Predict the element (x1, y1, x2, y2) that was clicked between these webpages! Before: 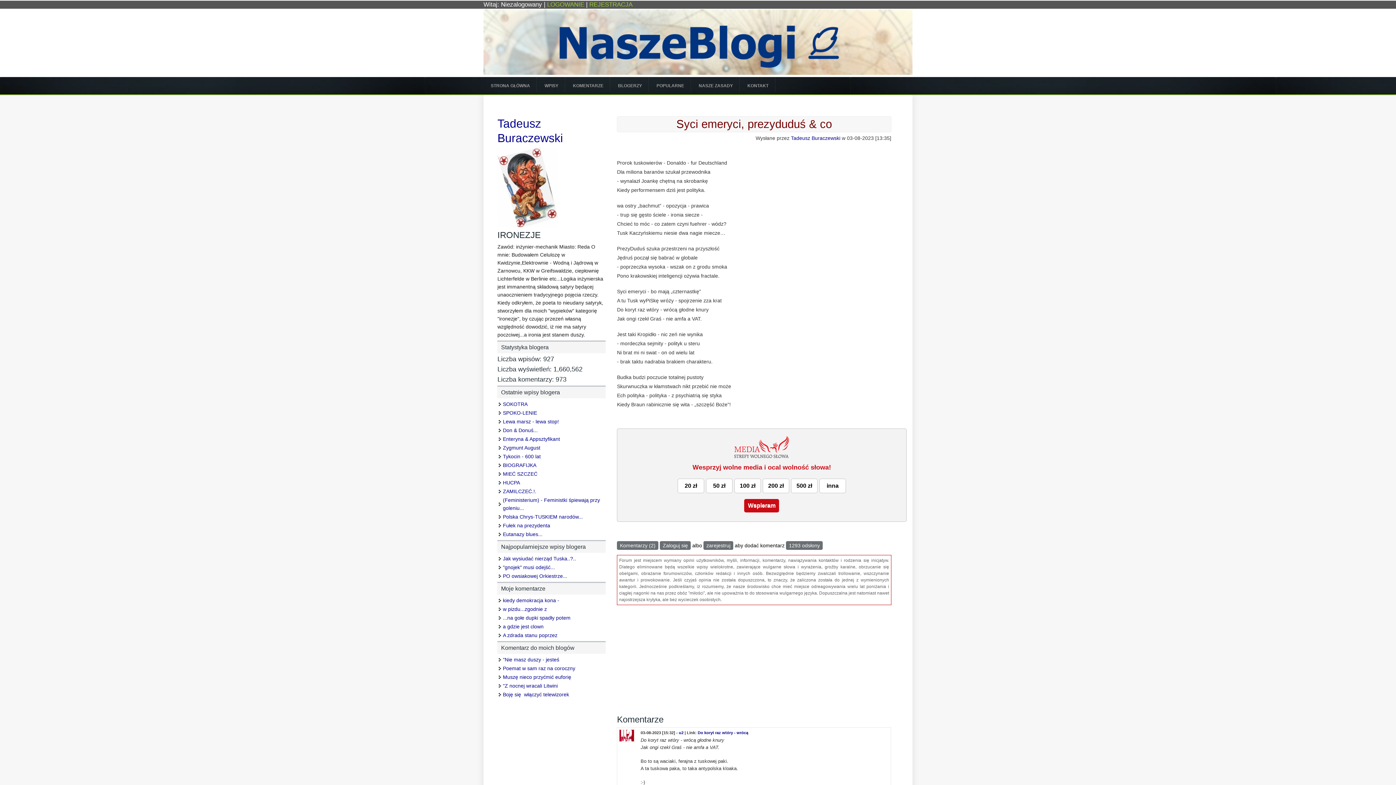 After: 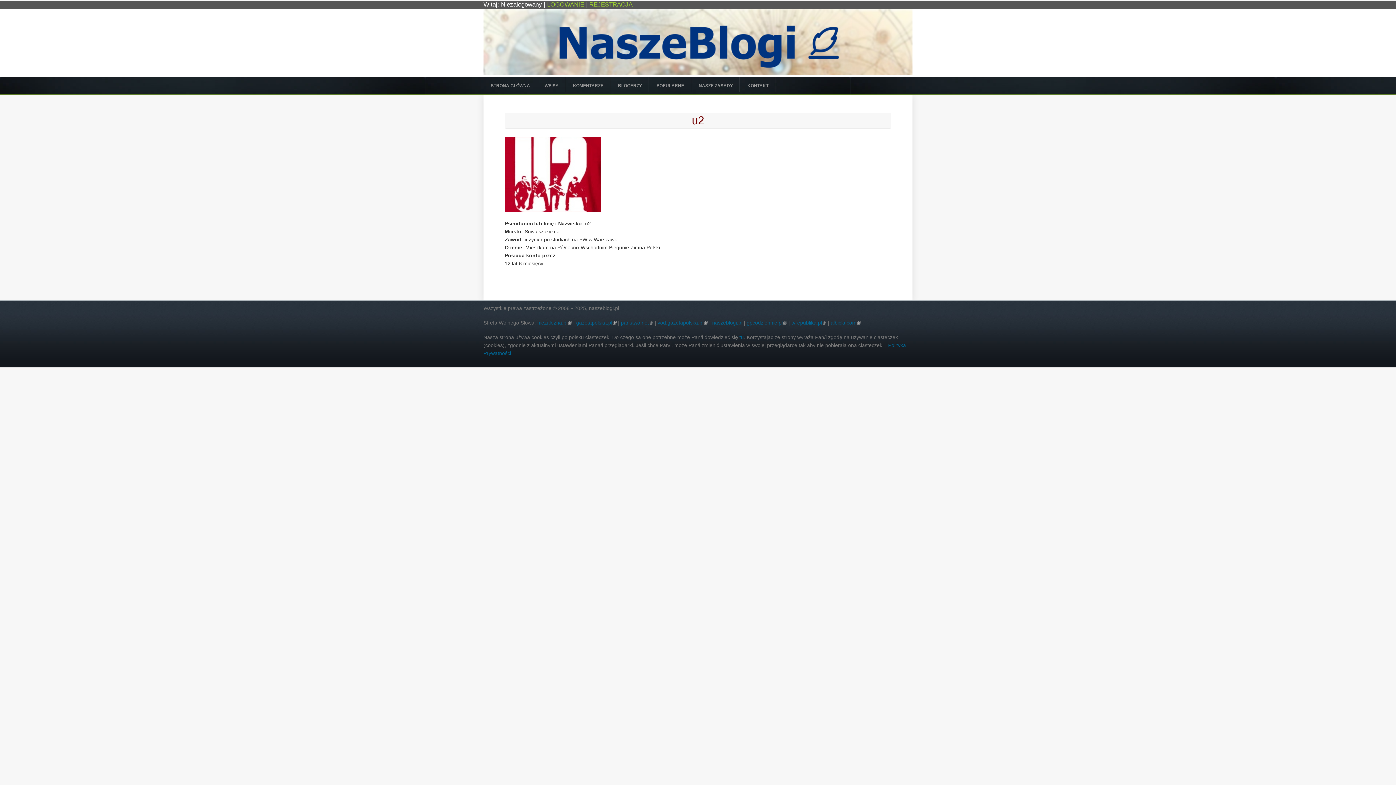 Action: bbox: (618, 738, 635, 743)